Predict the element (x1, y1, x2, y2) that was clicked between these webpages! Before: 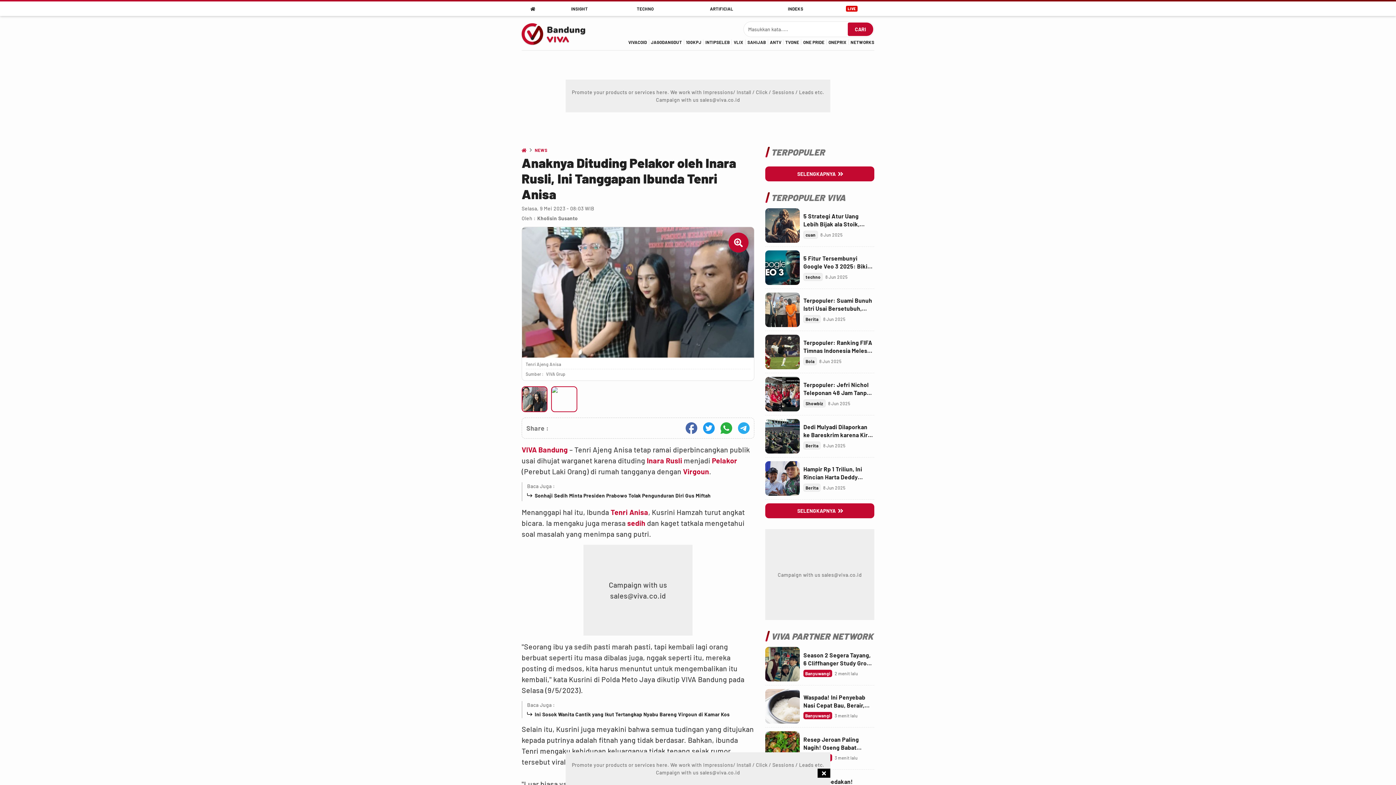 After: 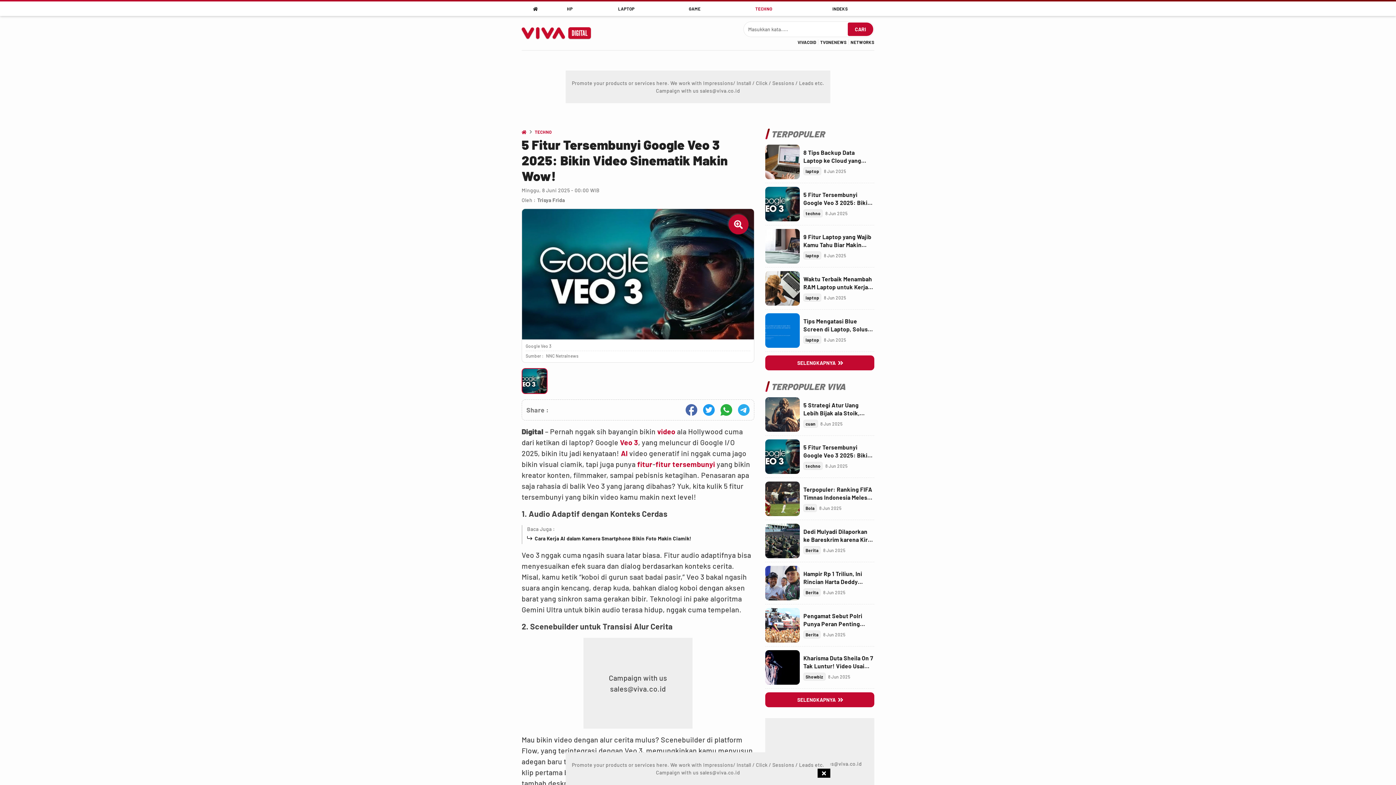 Action: label: Link Title bbox: (765, 250, 800, 285)